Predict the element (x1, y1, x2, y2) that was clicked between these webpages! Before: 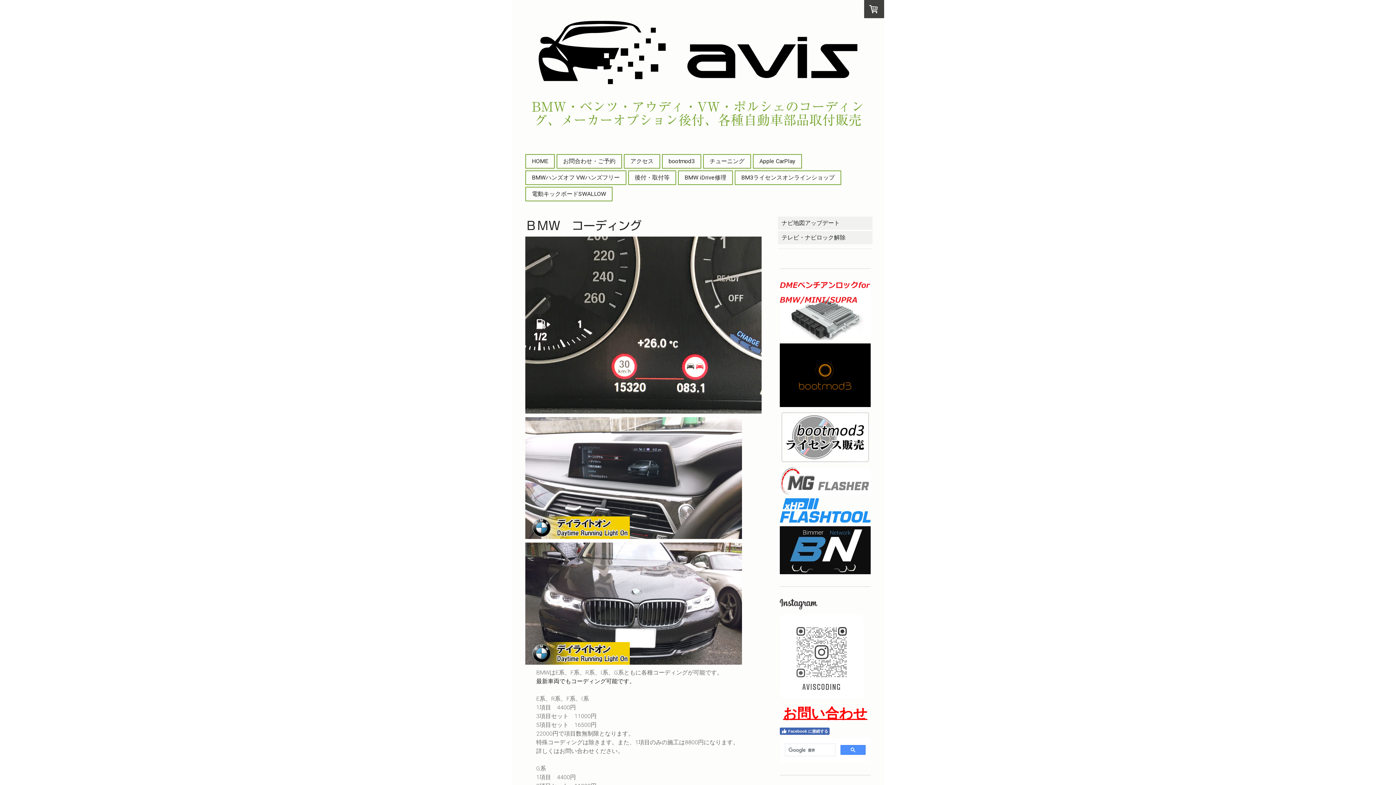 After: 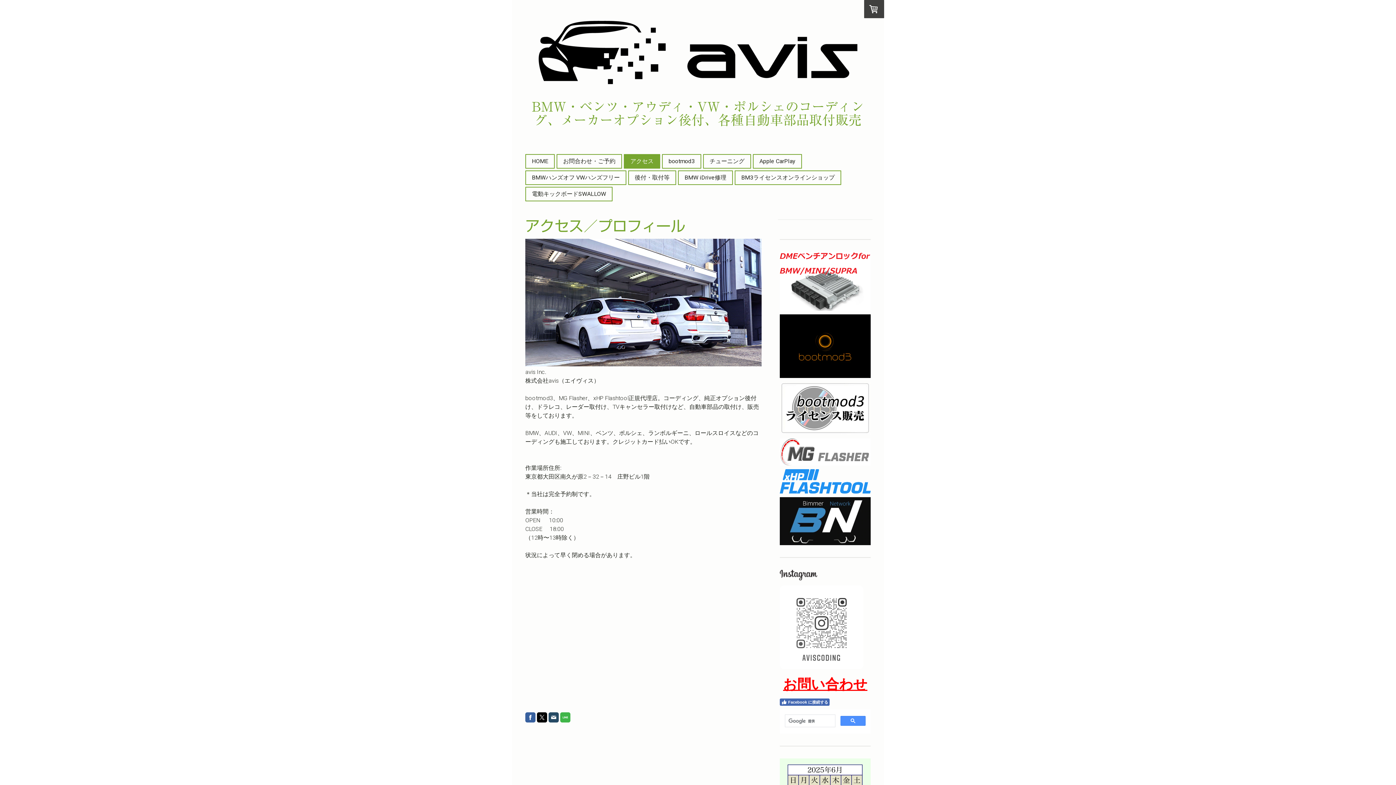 Action: bbox: (624, 154, 659, 167) label: アクセス